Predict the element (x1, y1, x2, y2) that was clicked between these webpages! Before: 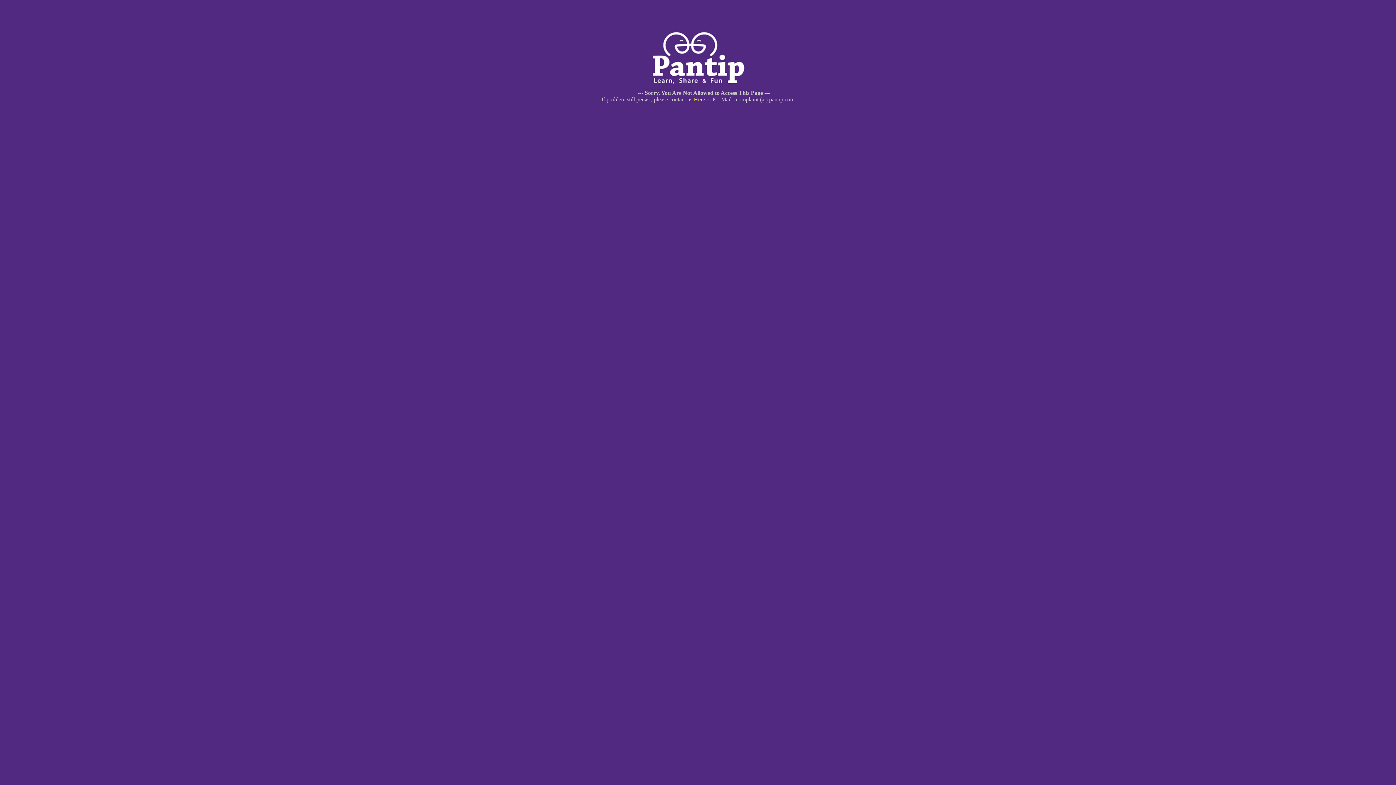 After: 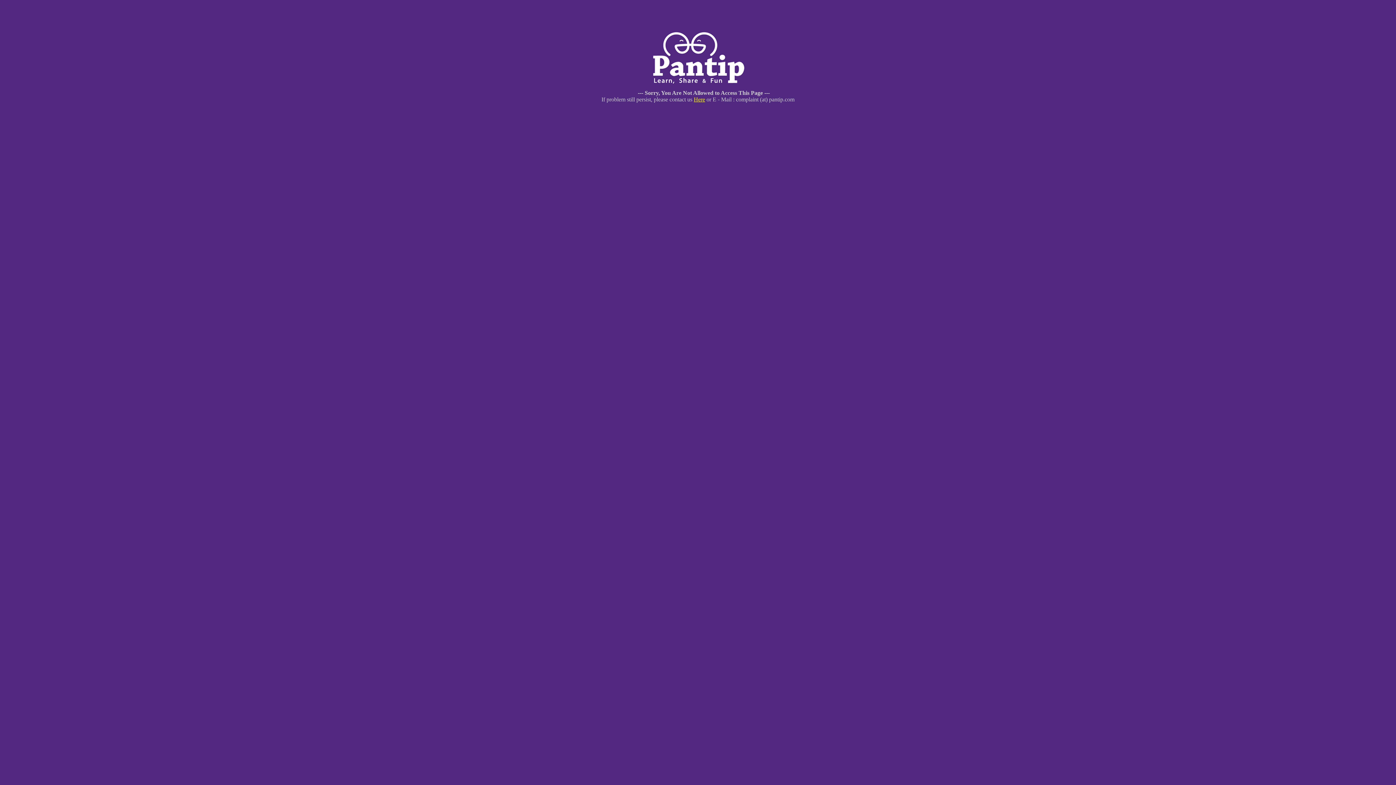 Action: bbox: (694, 96, 705, 102) label: Here